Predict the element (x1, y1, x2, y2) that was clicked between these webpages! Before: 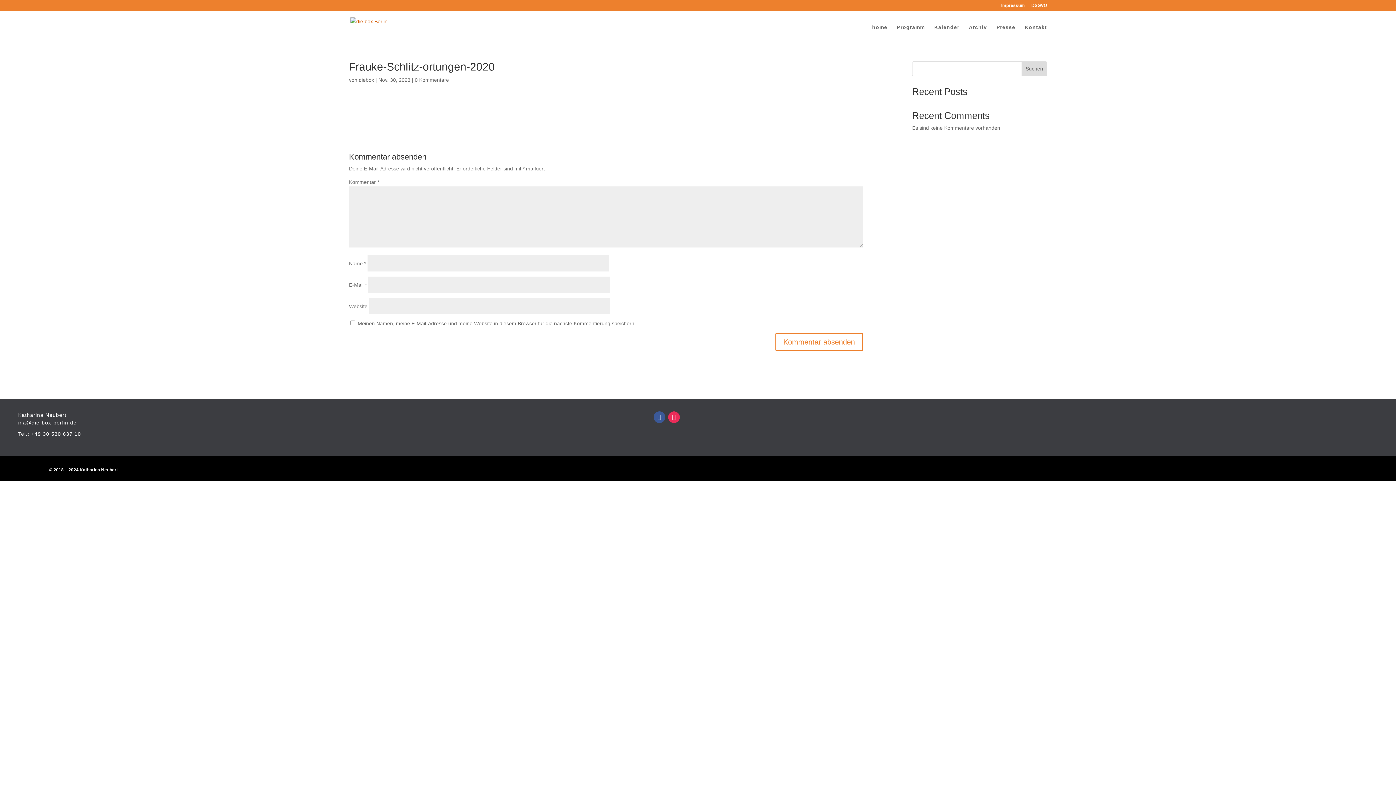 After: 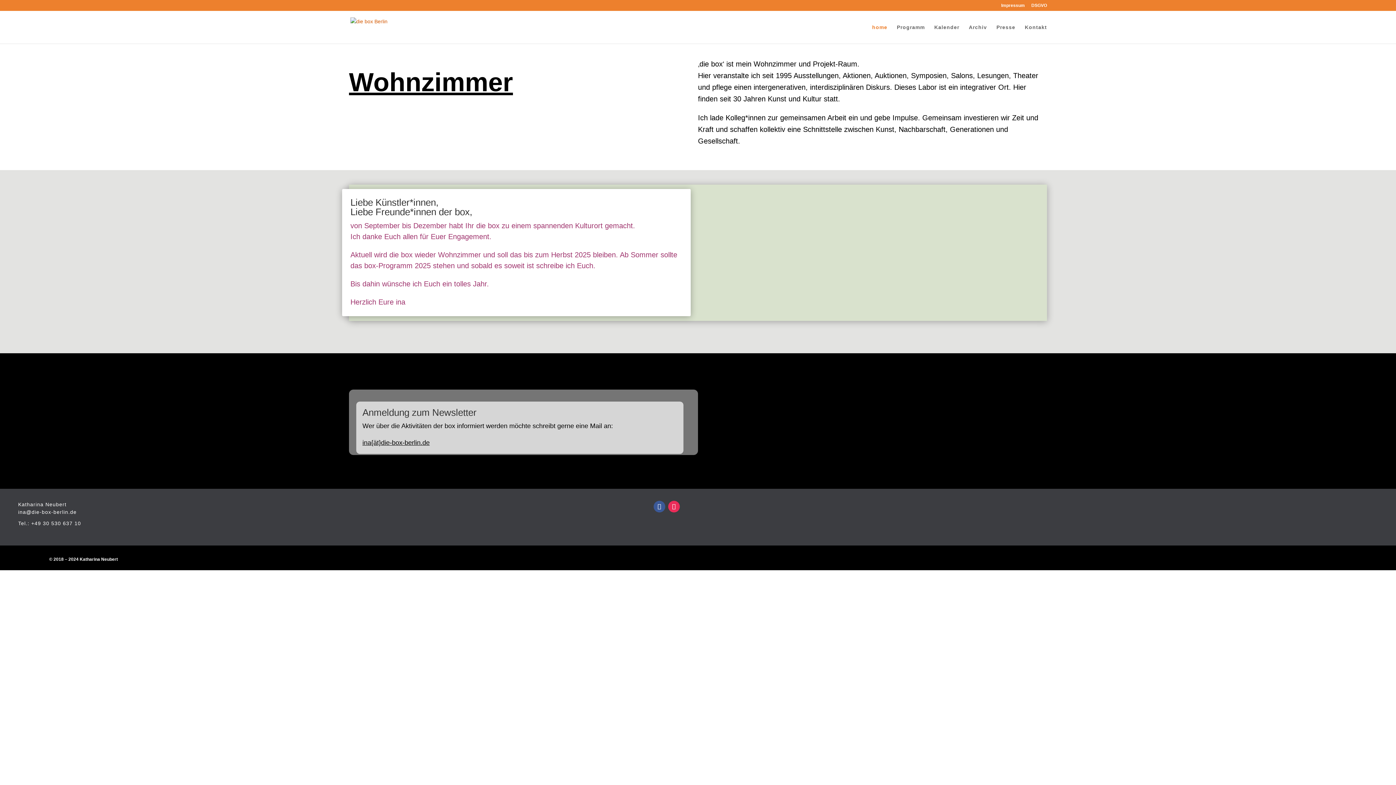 Action: bbox: (350, 23, 387, 29)